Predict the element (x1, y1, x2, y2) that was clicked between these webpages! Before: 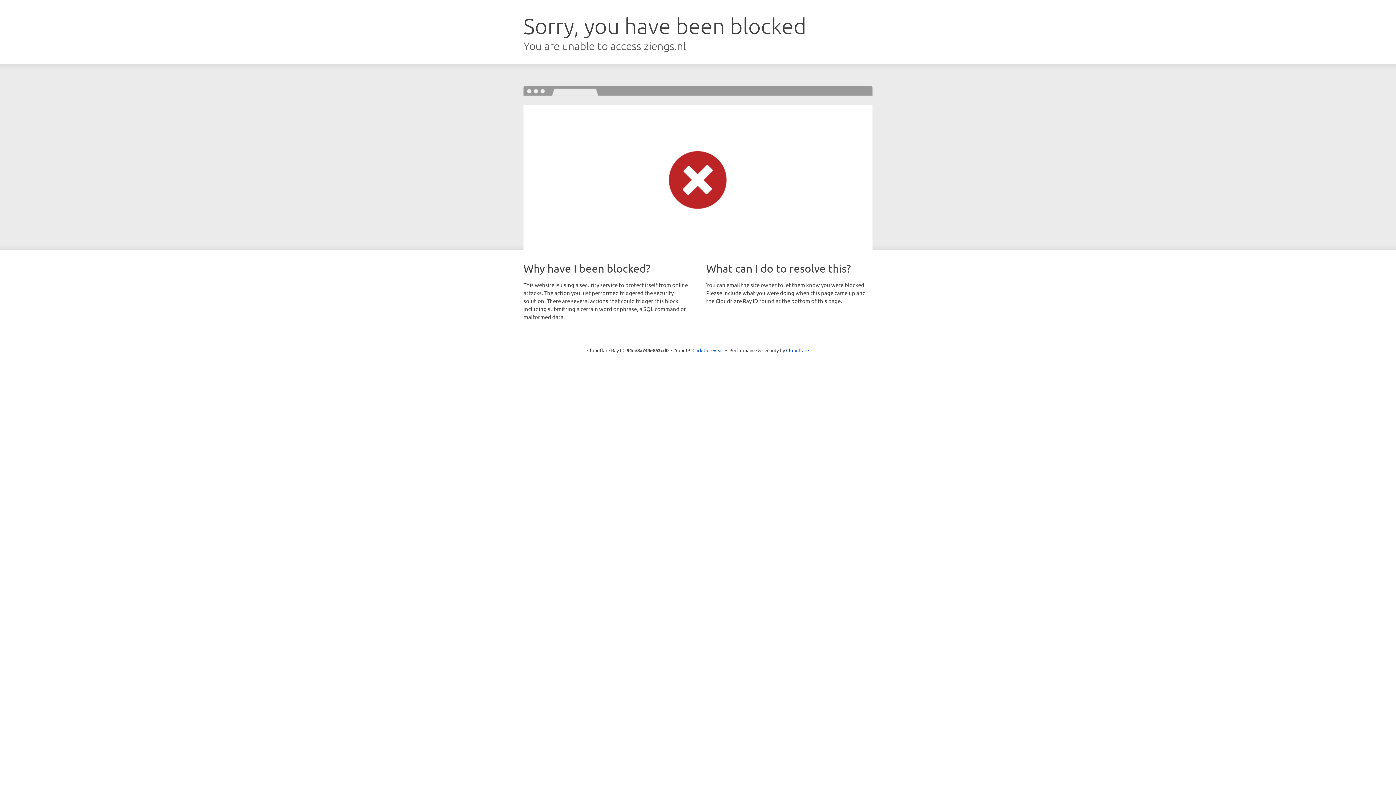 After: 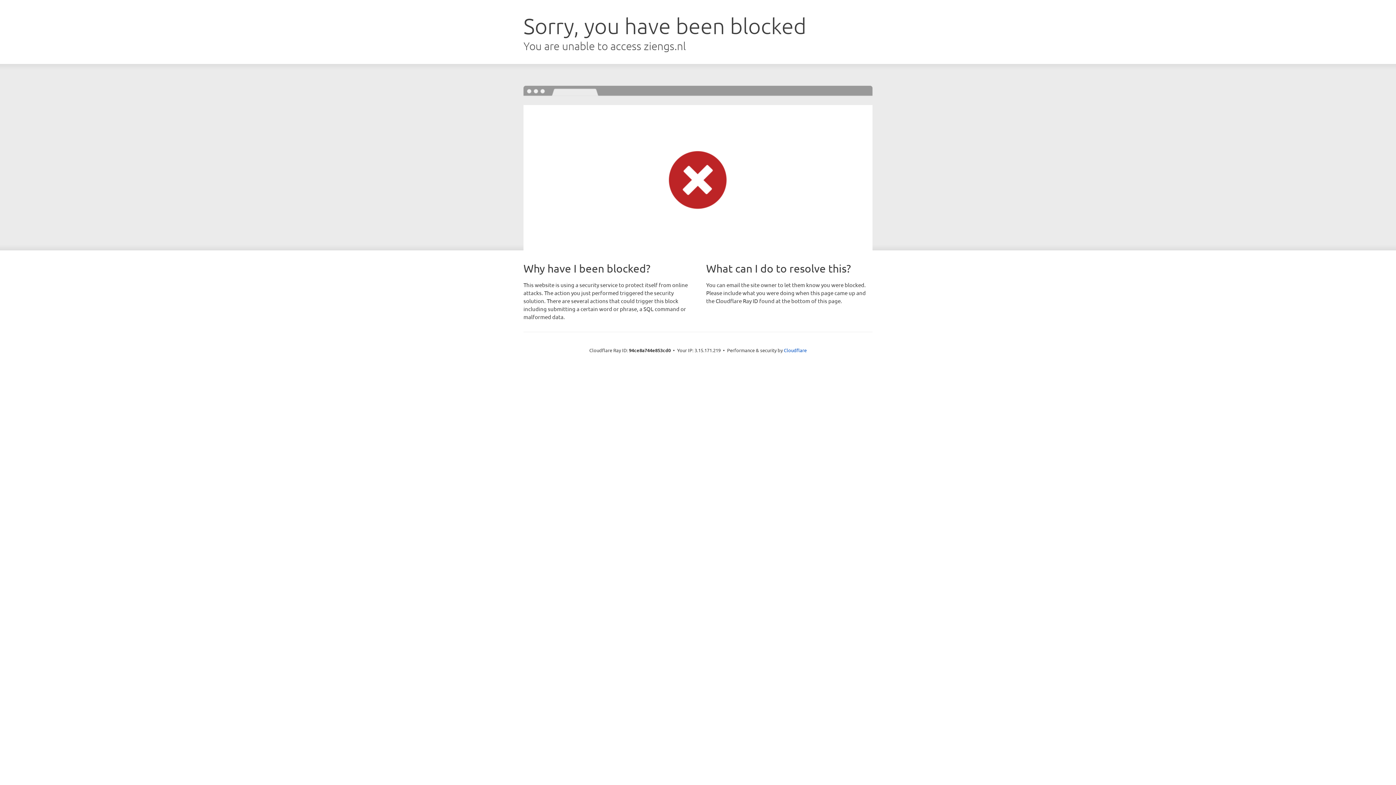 Action: label: Click to reveal bbox: (692, 346, 723, 353)